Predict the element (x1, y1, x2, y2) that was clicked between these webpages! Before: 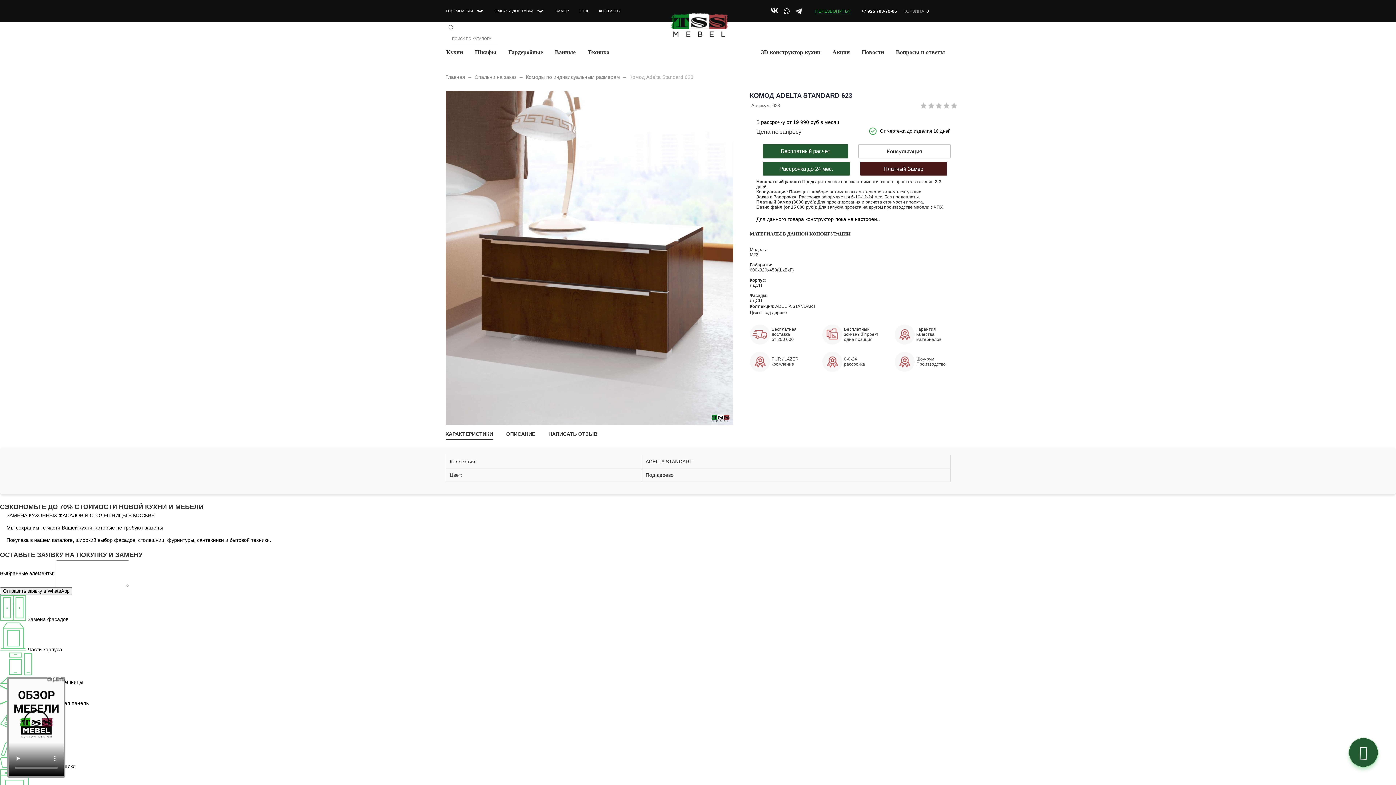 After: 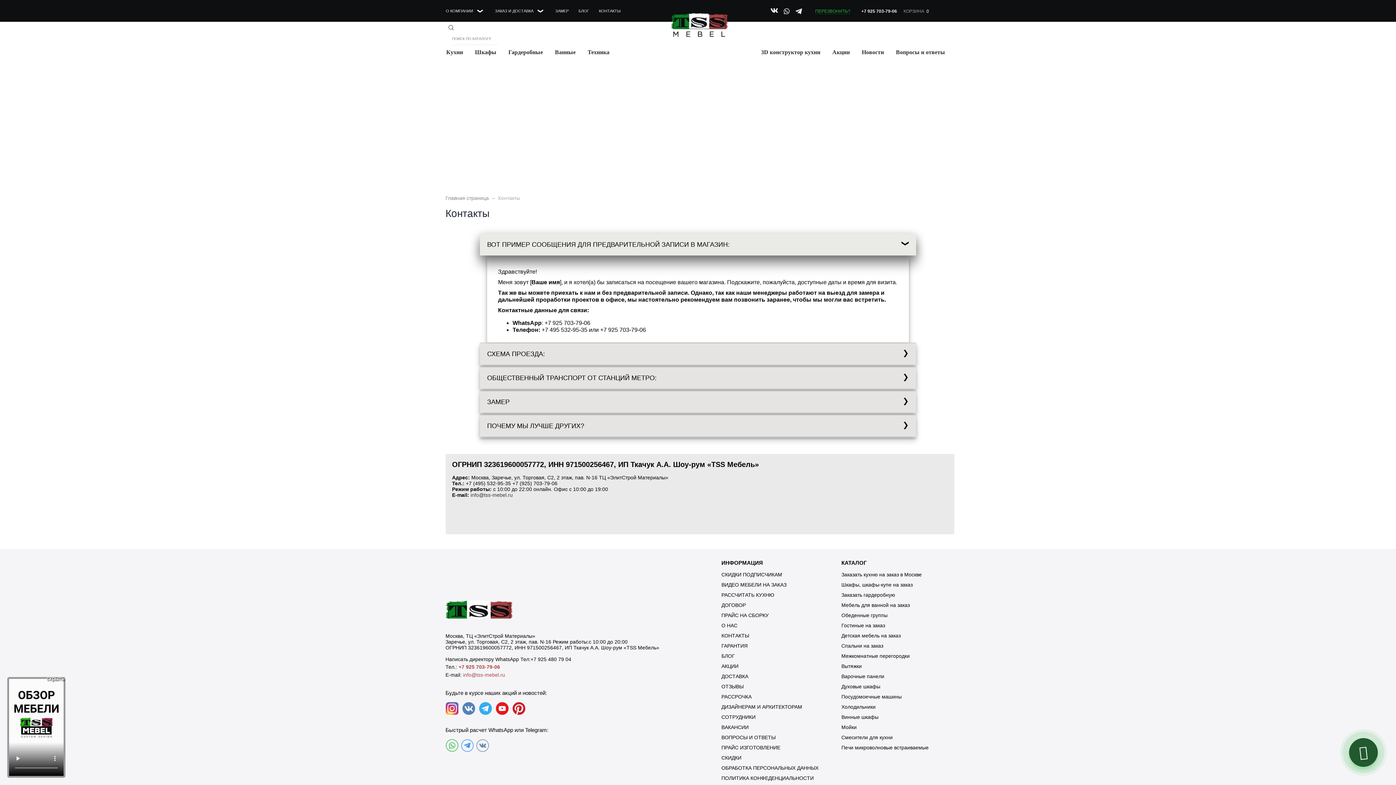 Action: label: КОНТАКТЫ bbox: (599, 8, 620, 13)